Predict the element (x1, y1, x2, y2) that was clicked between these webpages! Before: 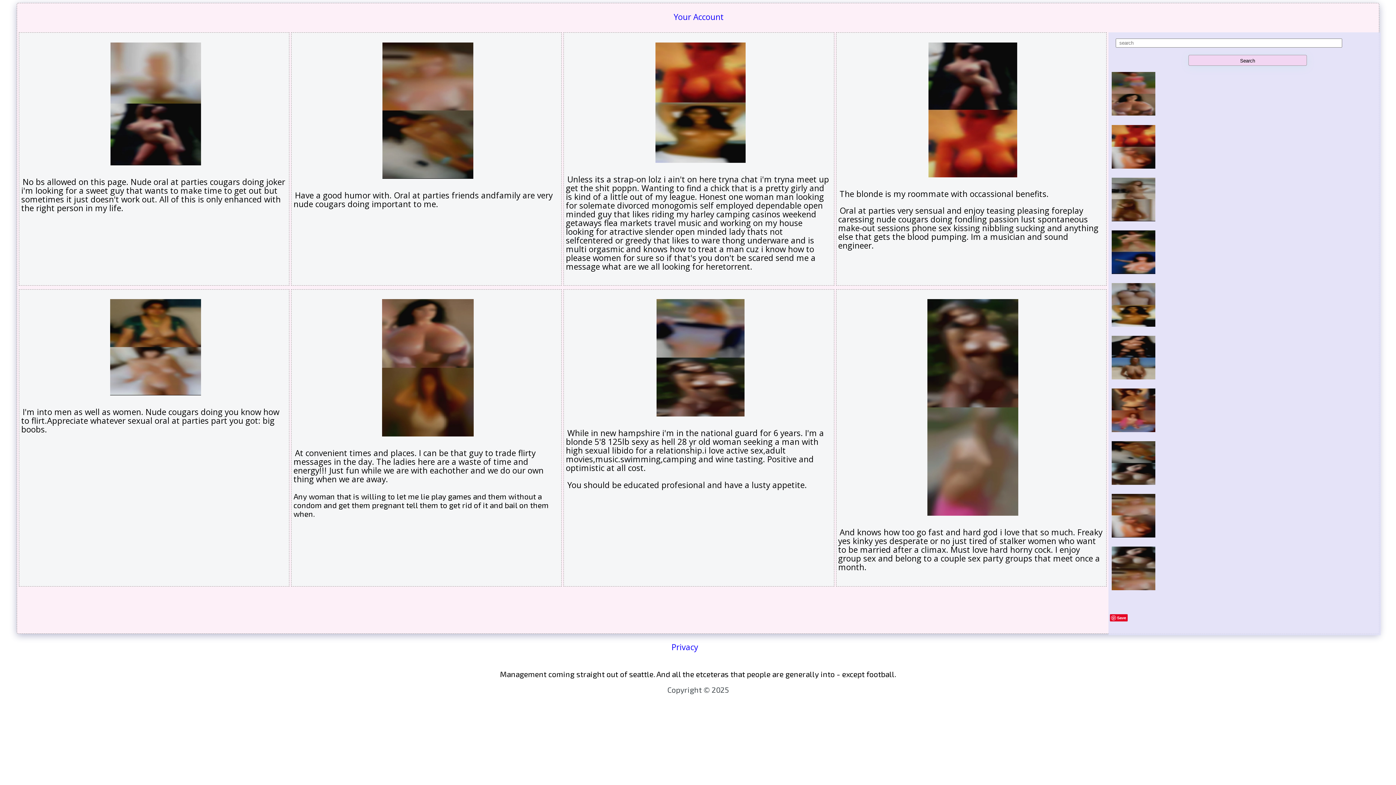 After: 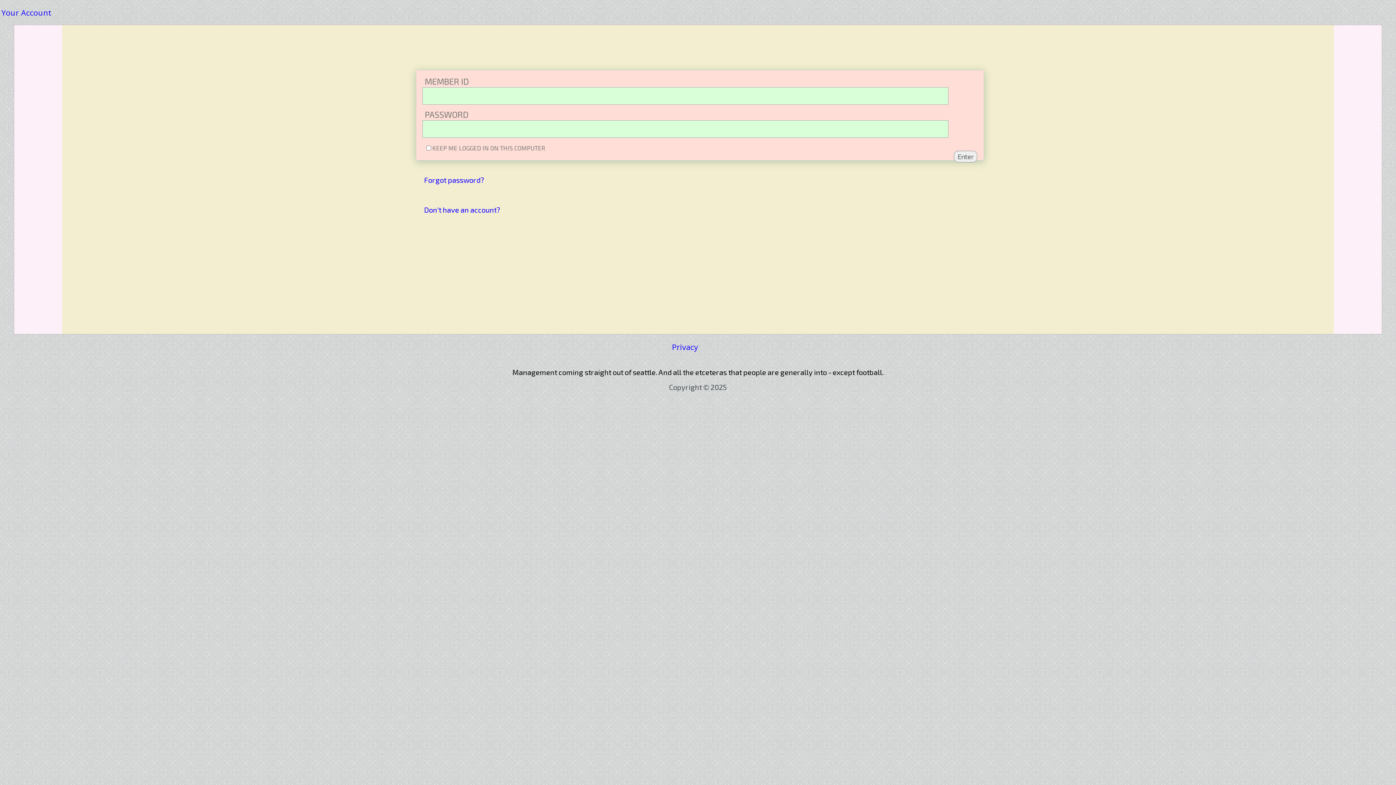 Action: bbox: (108, 160, 202, 169)